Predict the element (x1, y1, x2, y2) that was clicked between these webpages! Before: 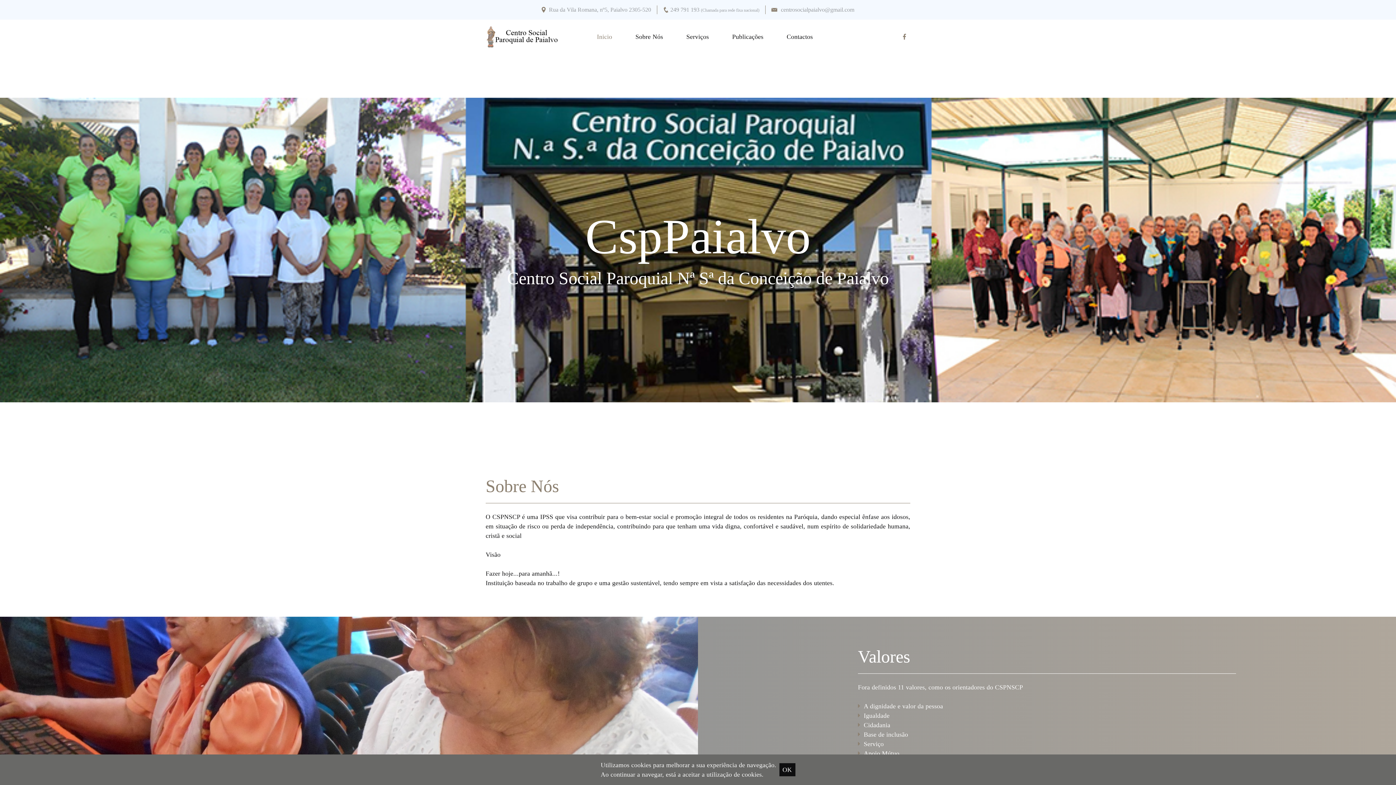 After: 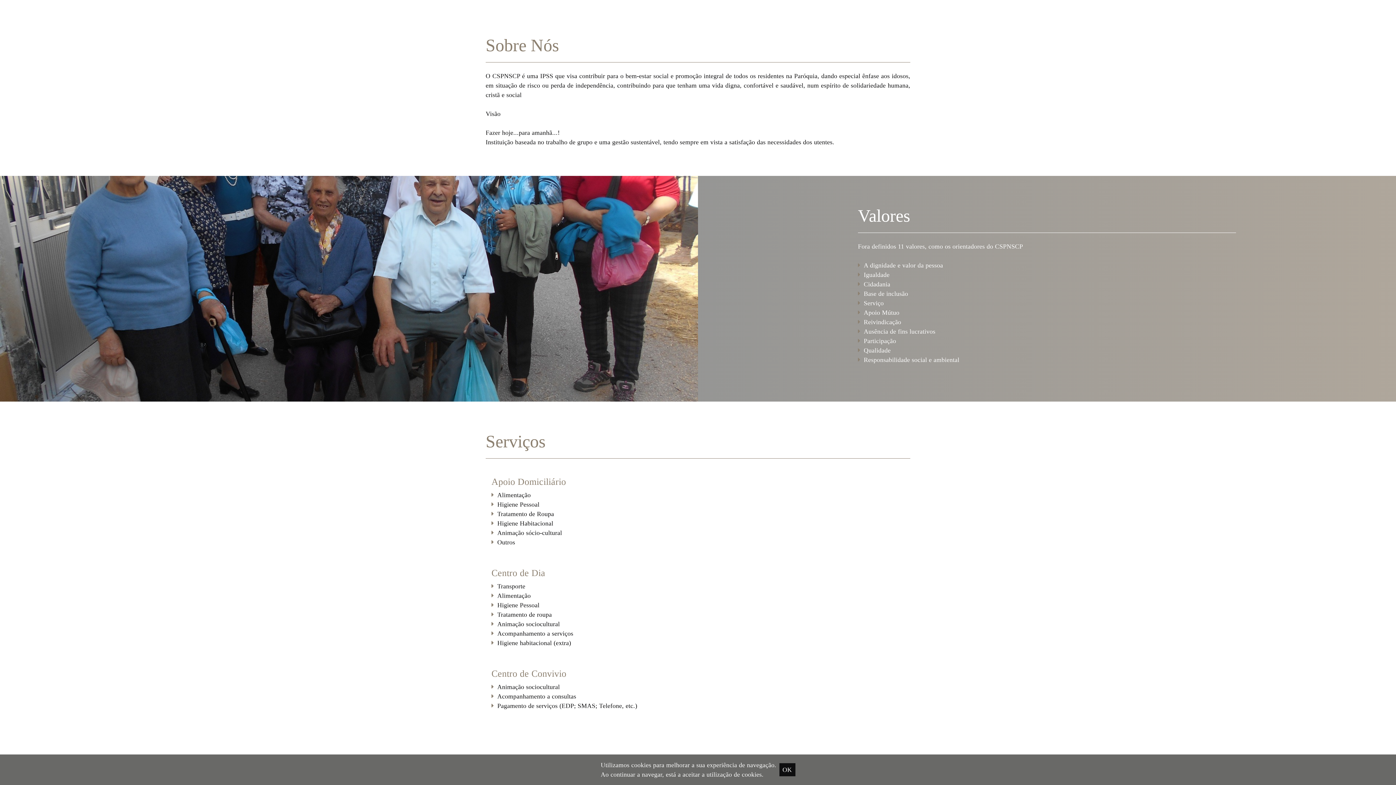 Action: label: Sobre Nós bbox: (629, 27, 669, 45)